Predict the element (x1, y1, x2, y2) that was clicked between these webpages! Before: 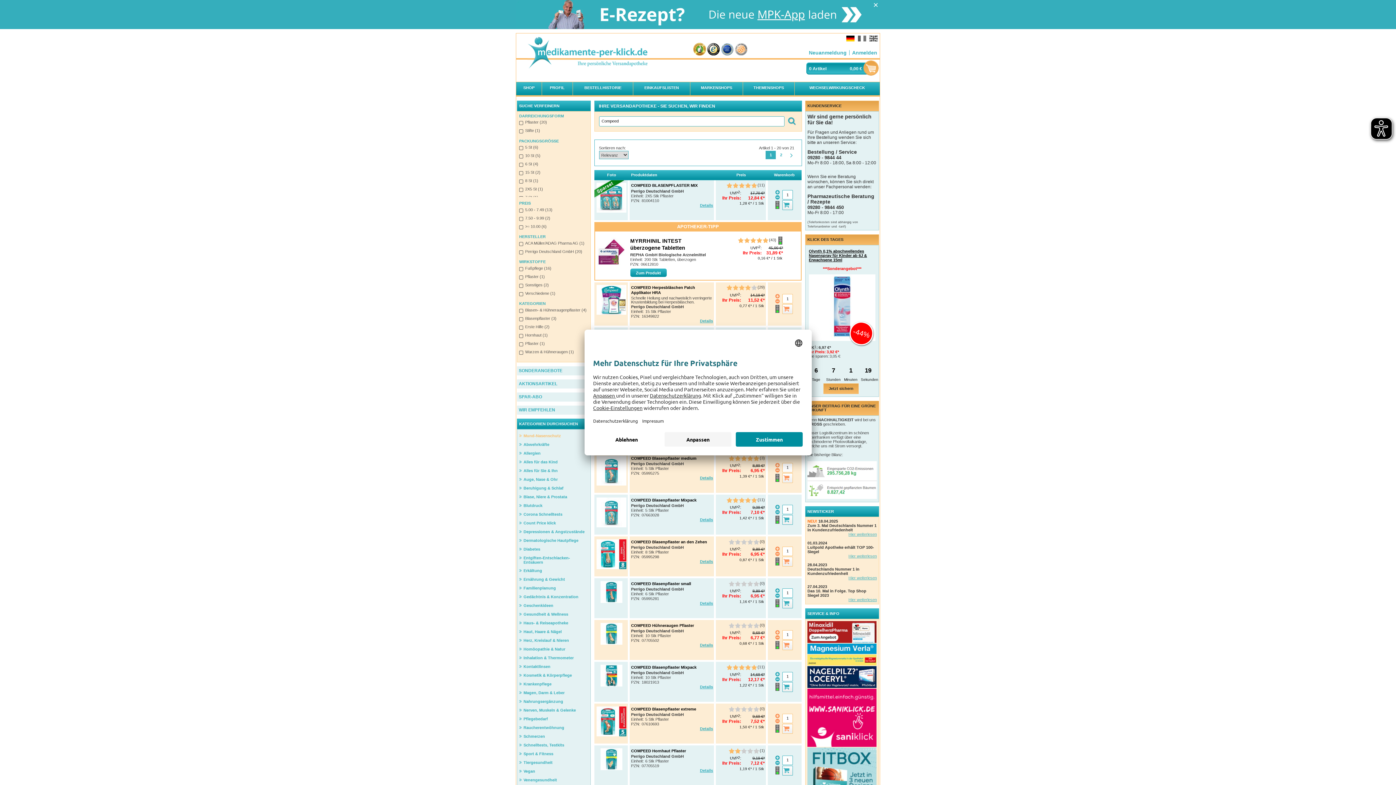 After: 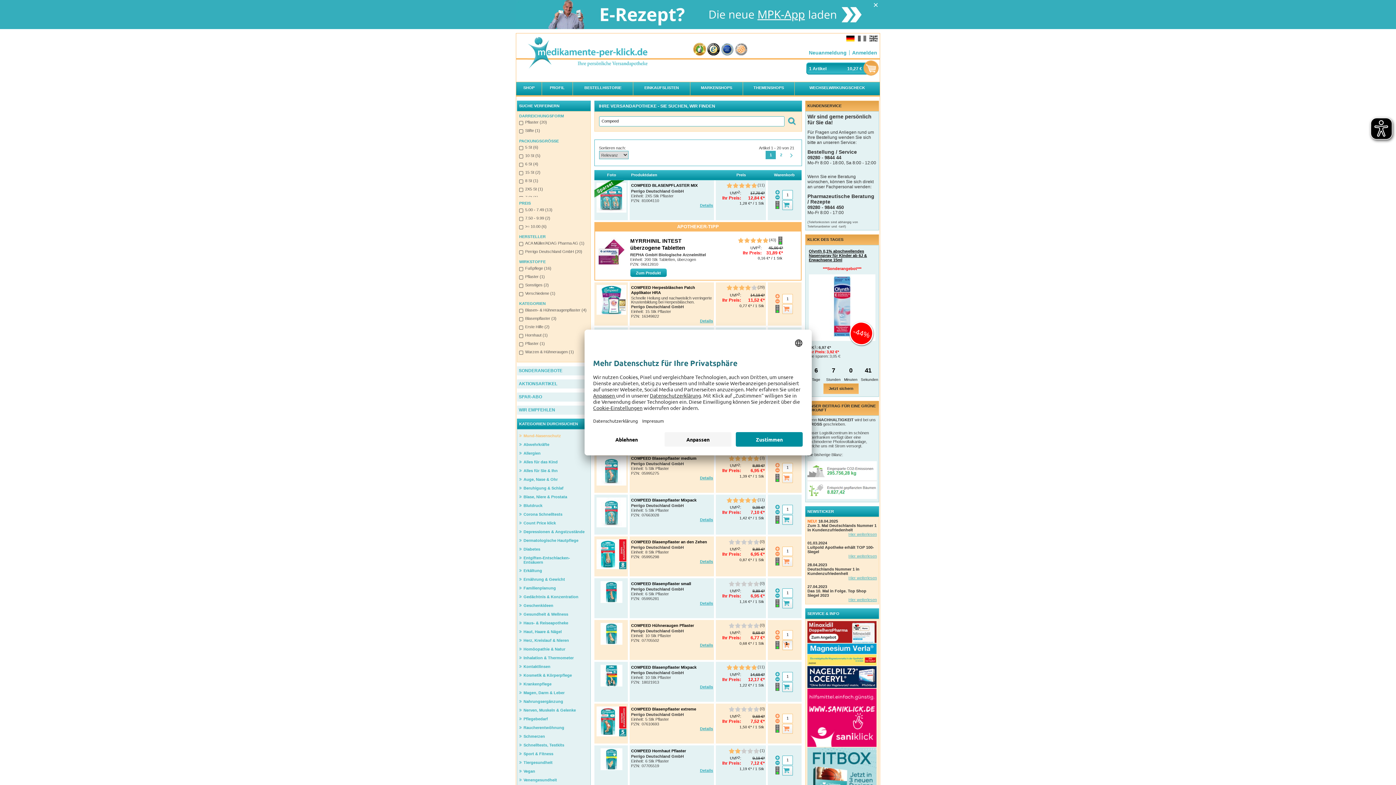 Action: bbox: (782, 640, 793, 650)